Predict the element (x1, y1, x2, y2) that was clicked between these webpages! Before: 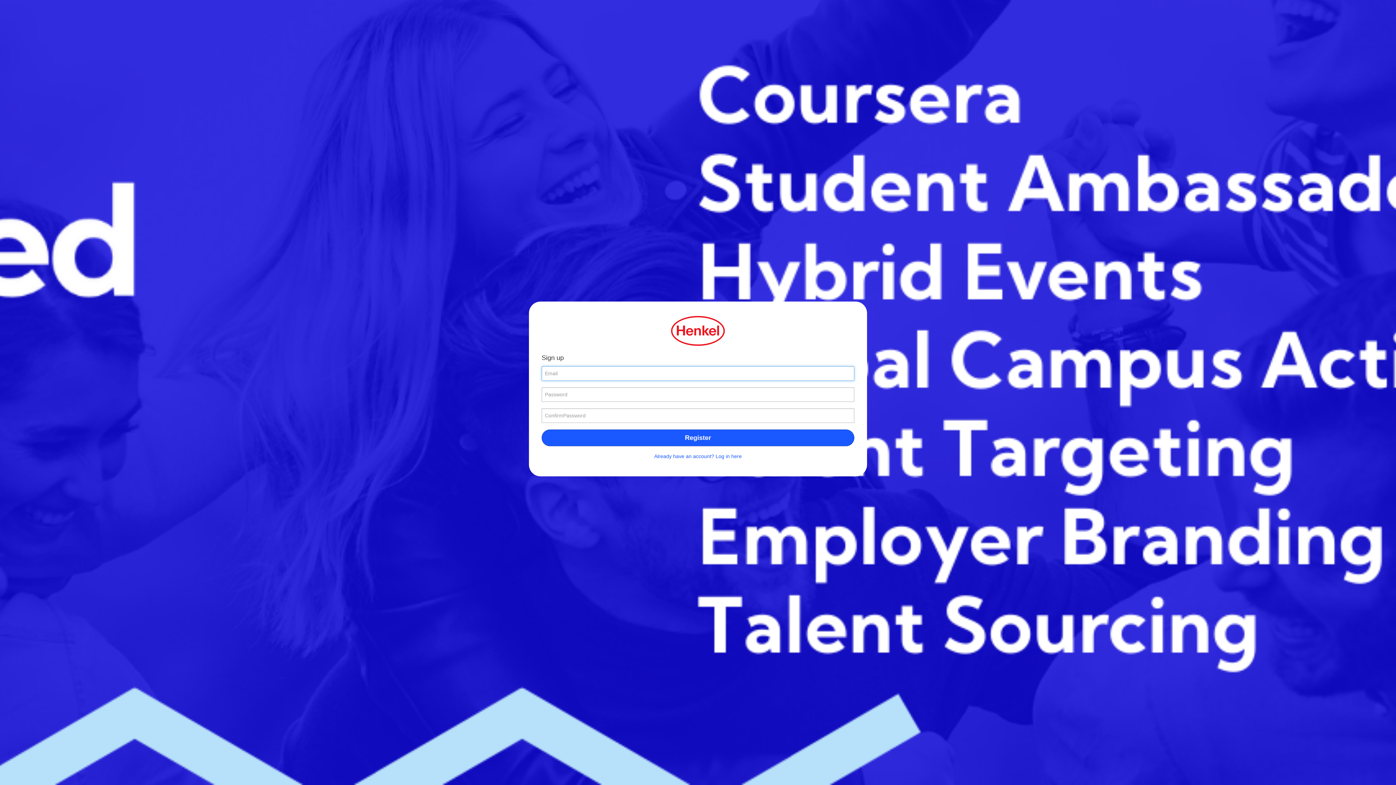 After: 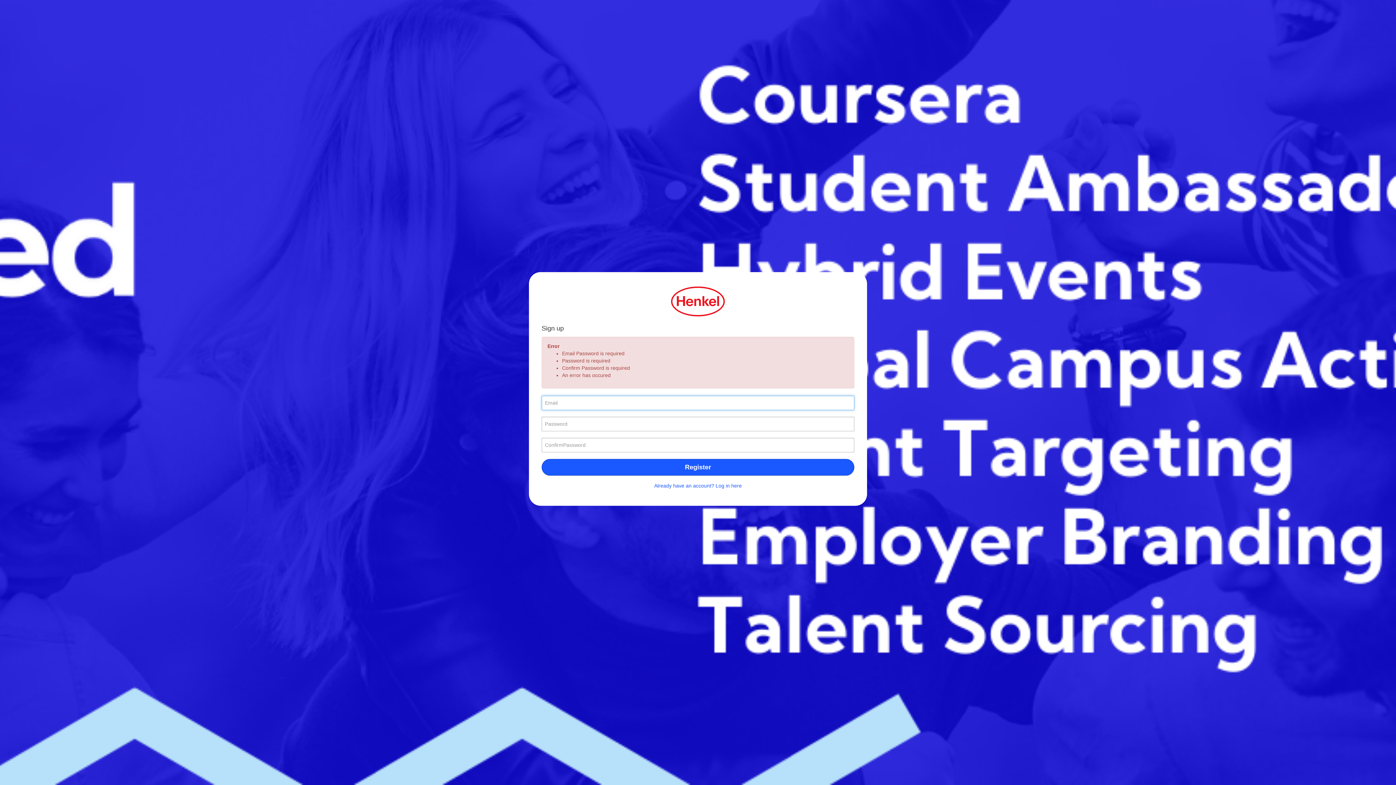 Action: bbox: (541, 429, 854, 446) label: Register